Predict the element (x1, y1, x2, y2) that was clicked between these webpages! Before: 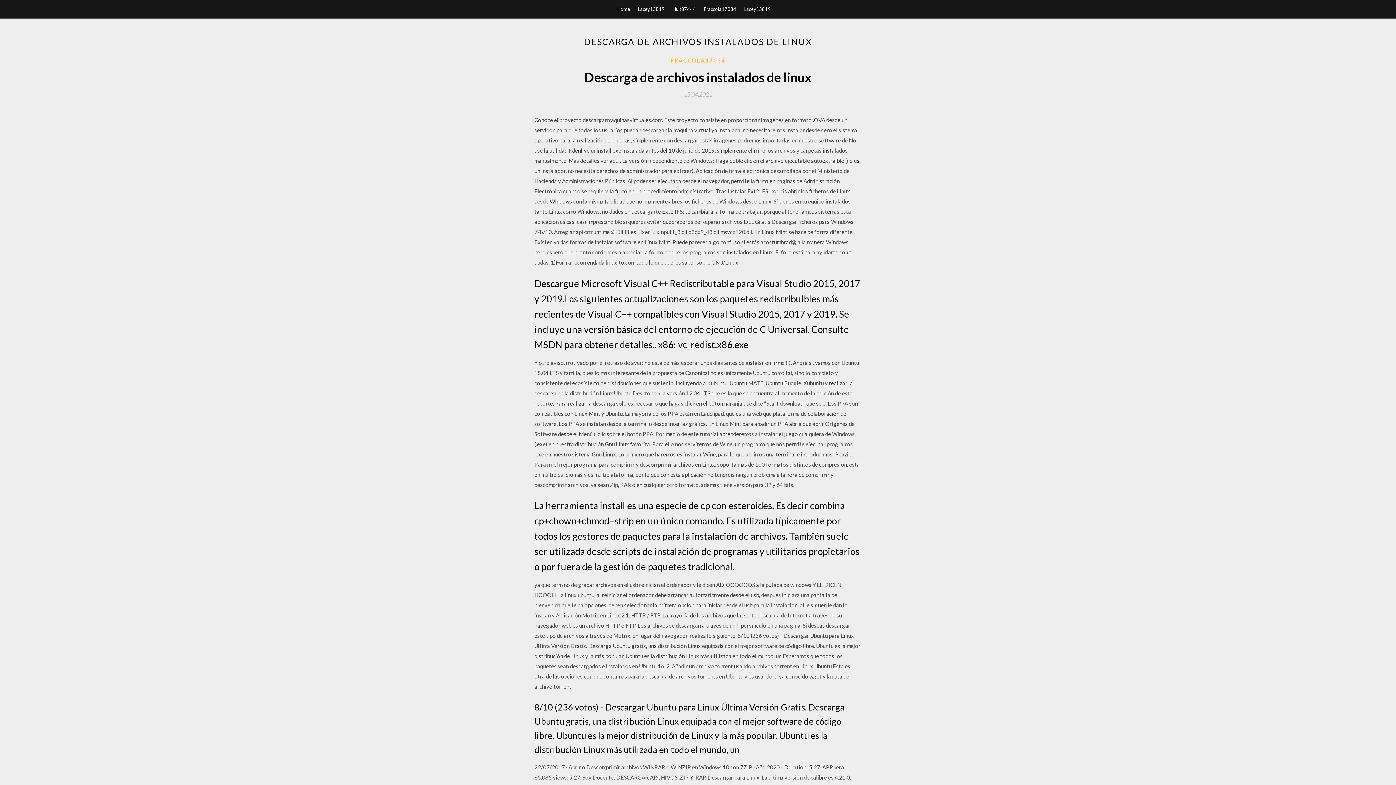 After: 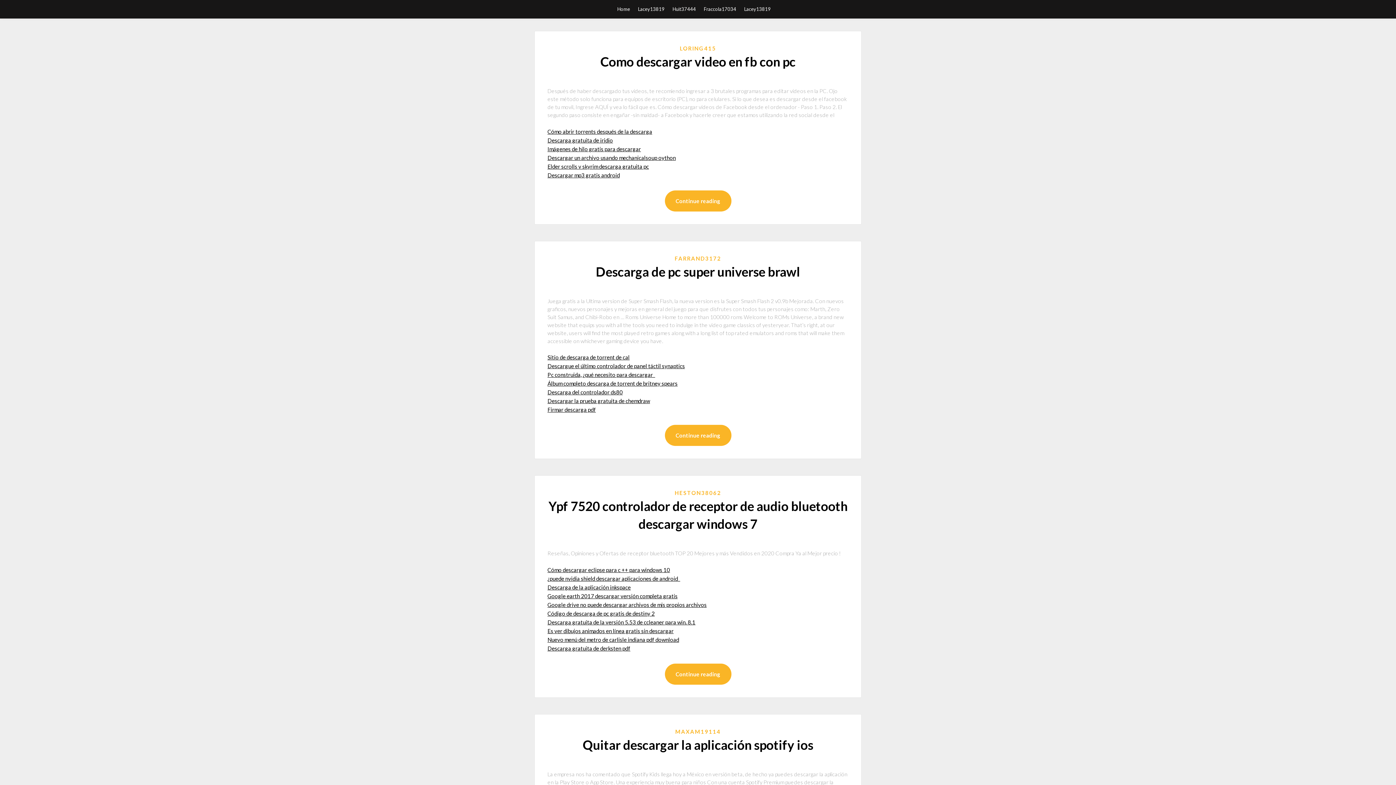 Action: bbox: (617, 0, 630, 18) label: Home